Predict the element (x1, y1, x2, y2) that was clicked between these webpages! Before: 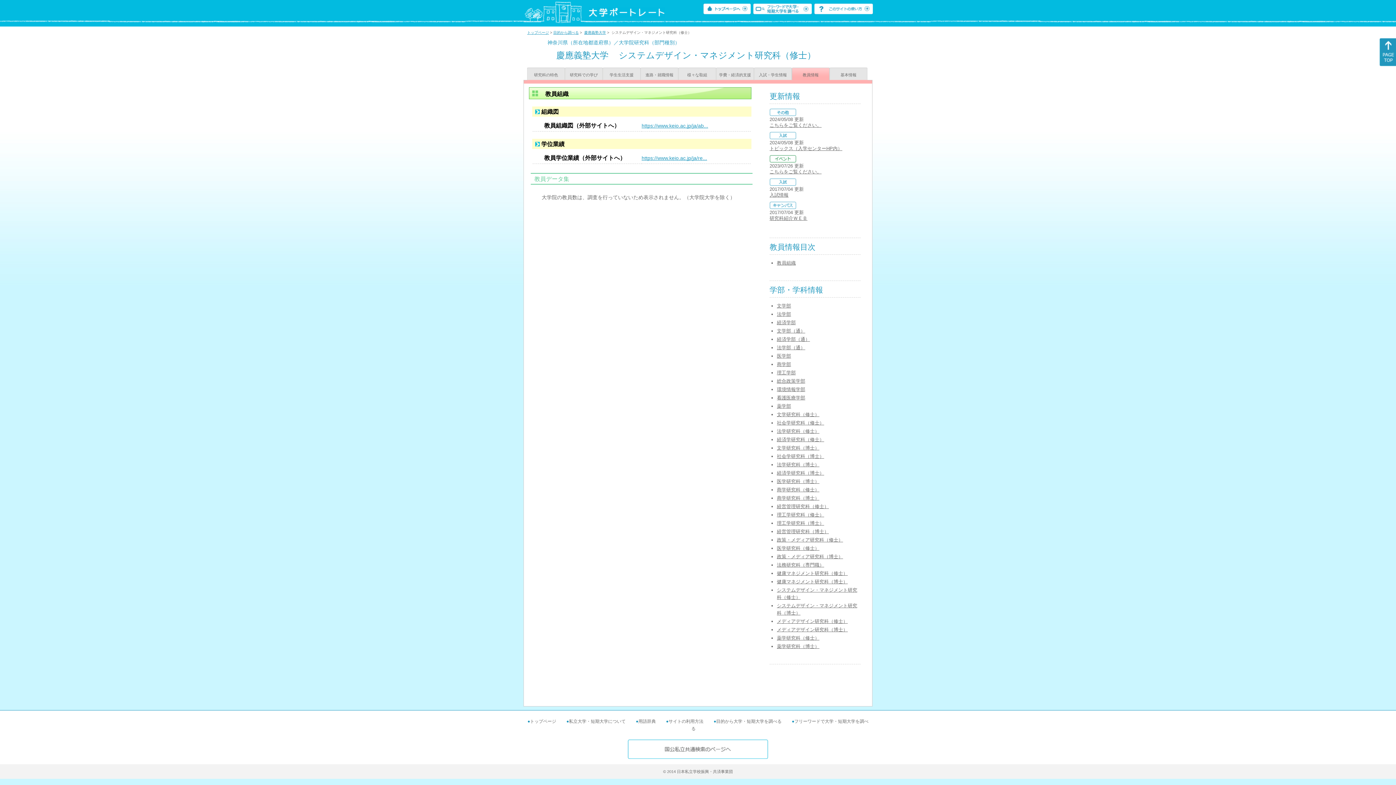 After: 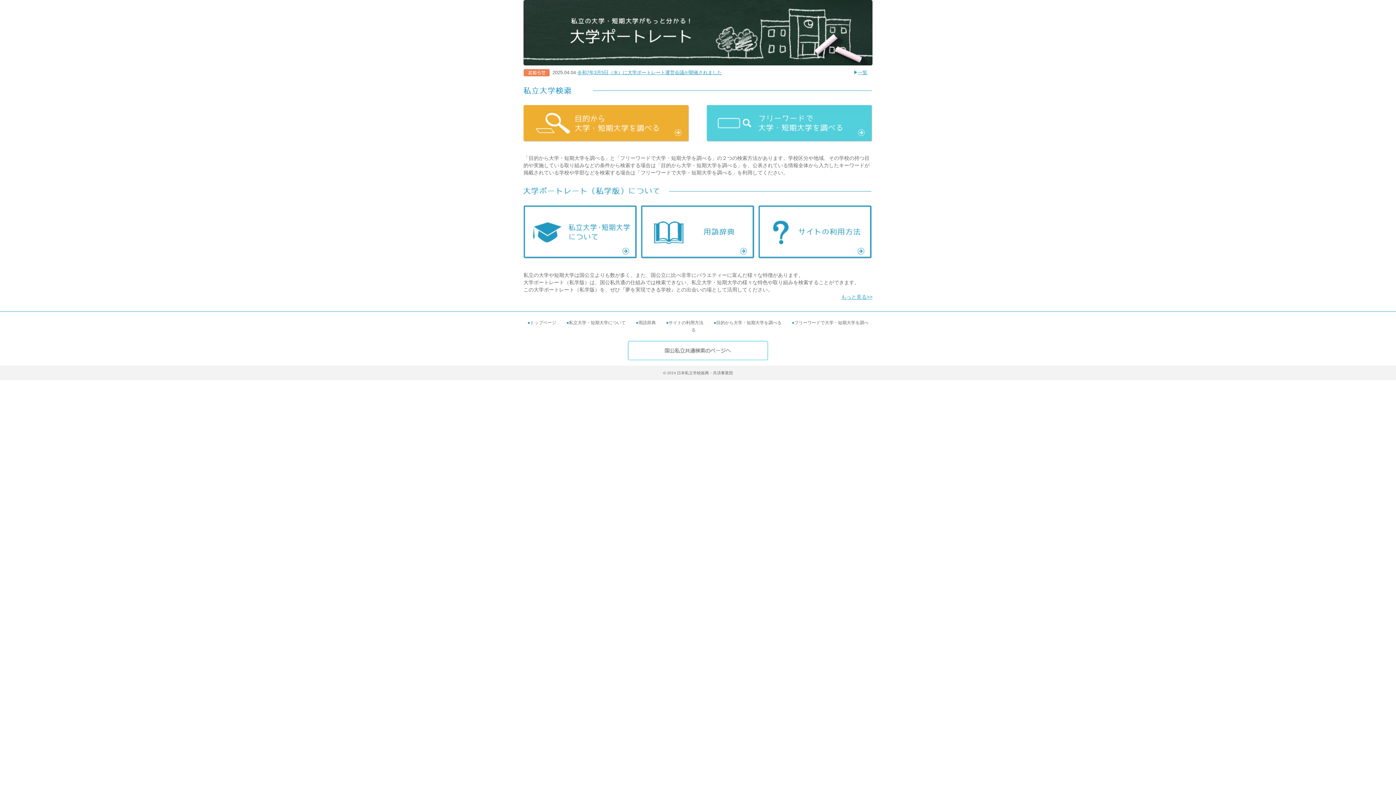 Action: label: トップページ bbox: (530, 719, 565, 724)